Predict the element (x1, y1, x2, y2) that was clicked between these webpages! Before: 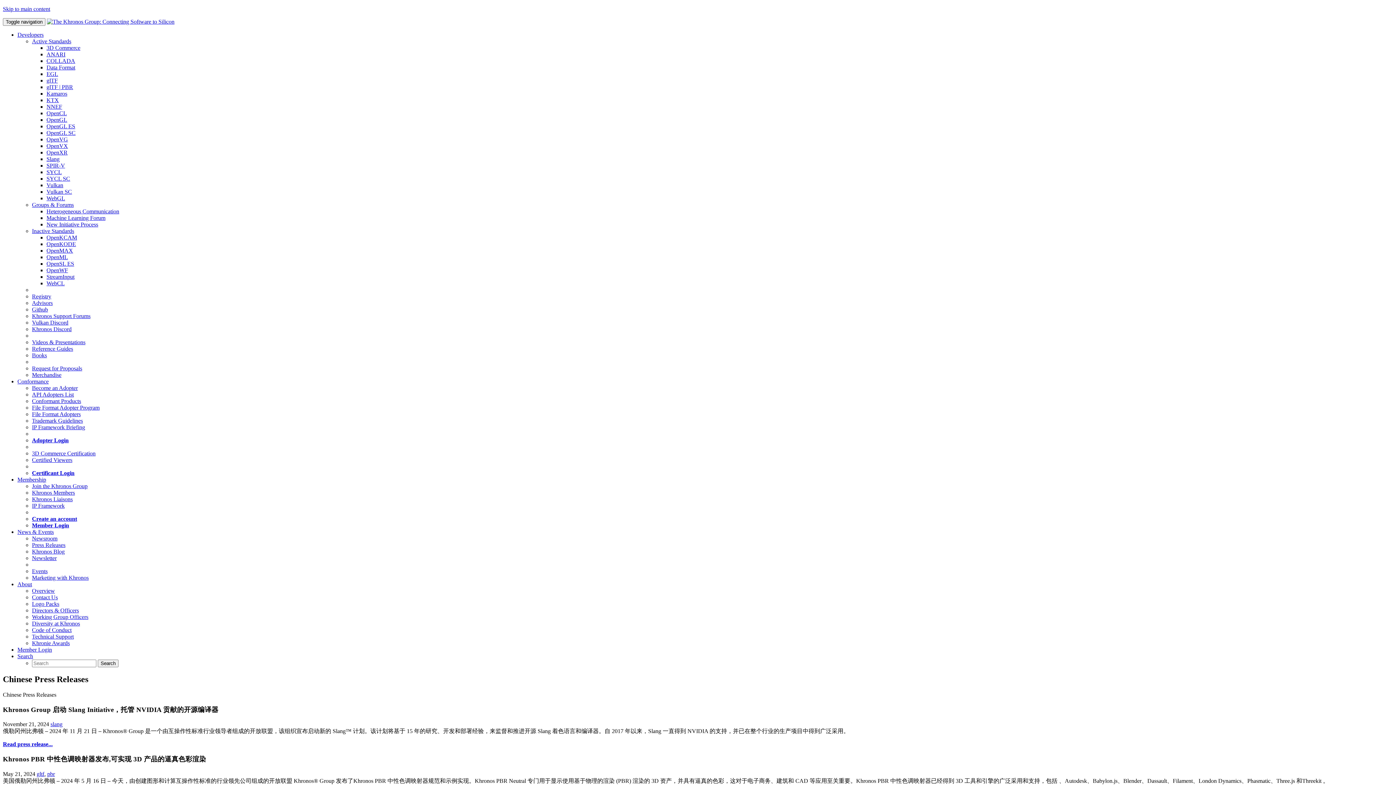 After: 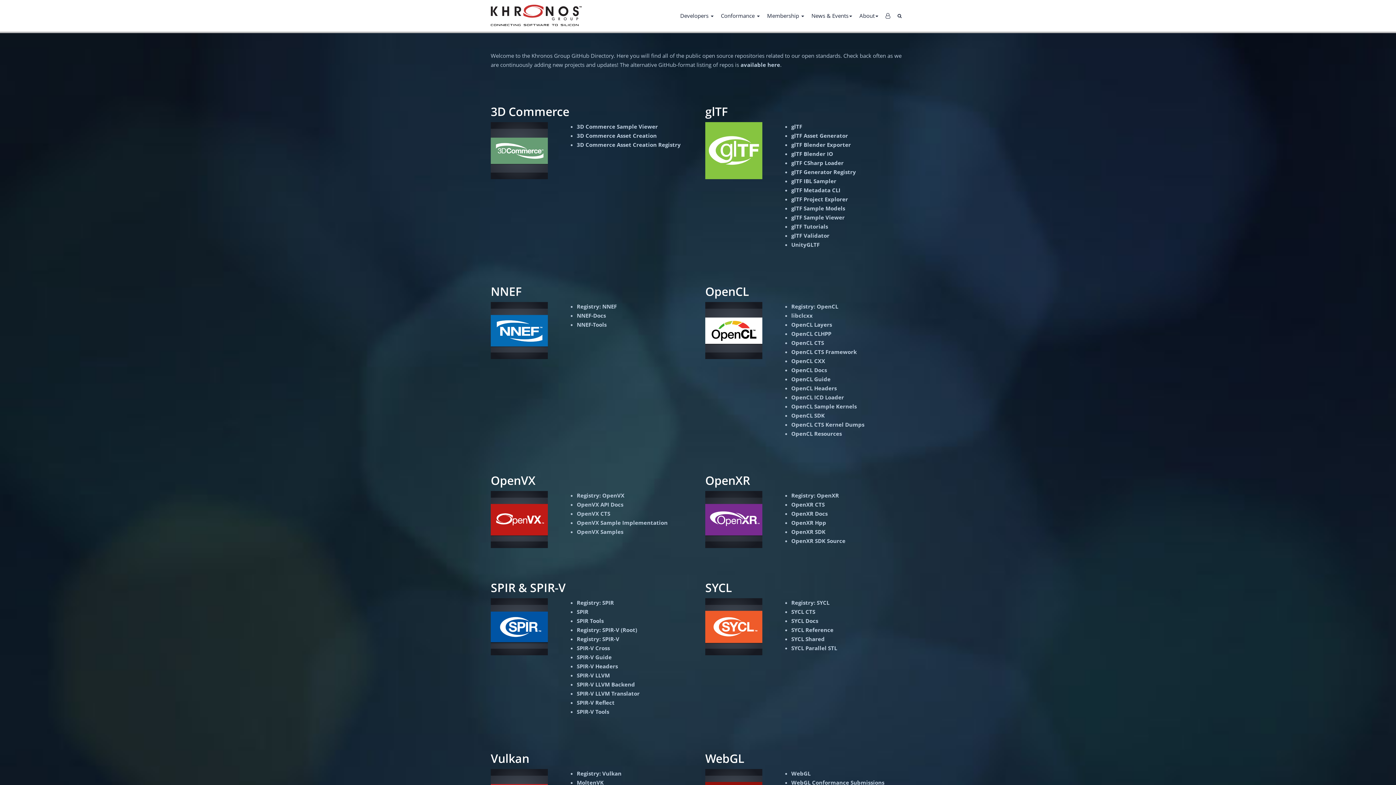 Action: label: Github bbox: (32, 306, 48, 312)